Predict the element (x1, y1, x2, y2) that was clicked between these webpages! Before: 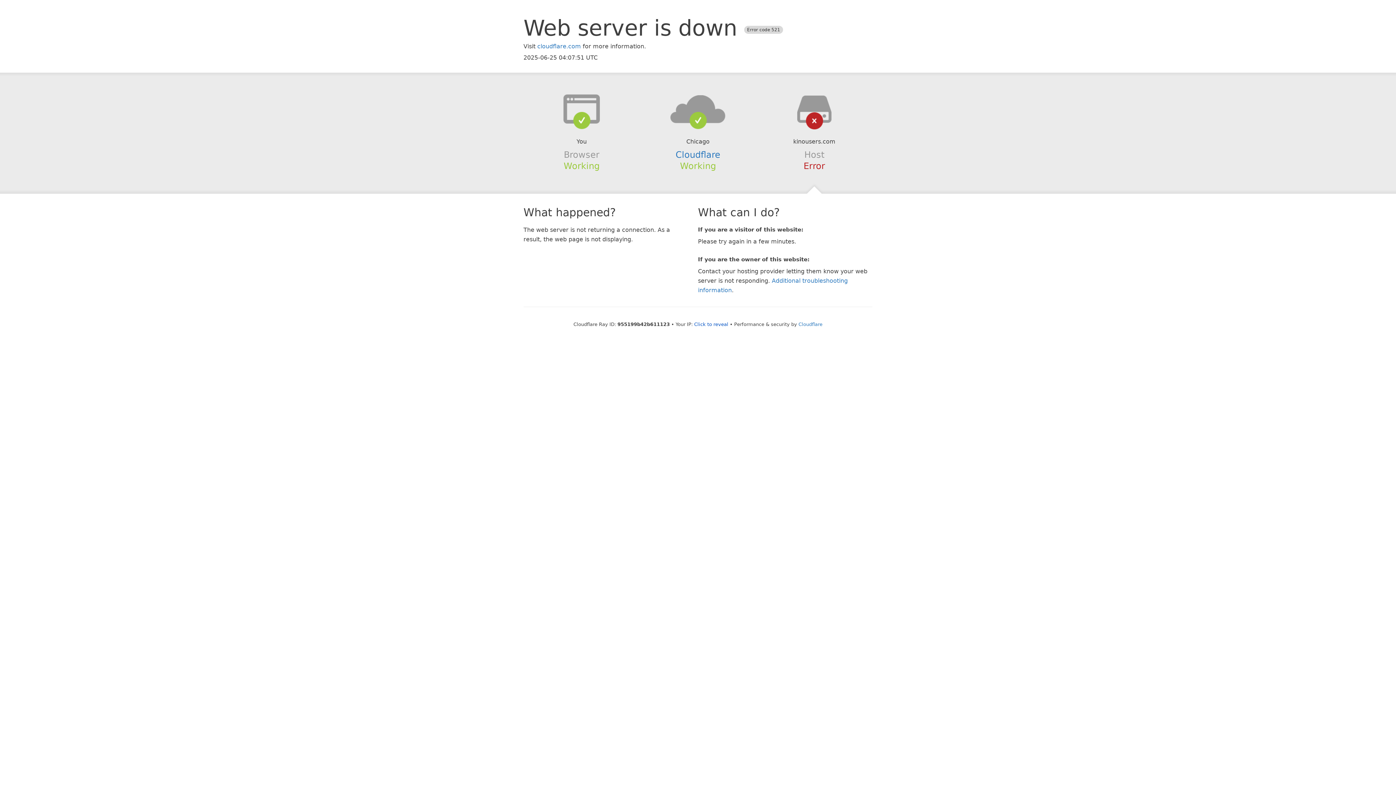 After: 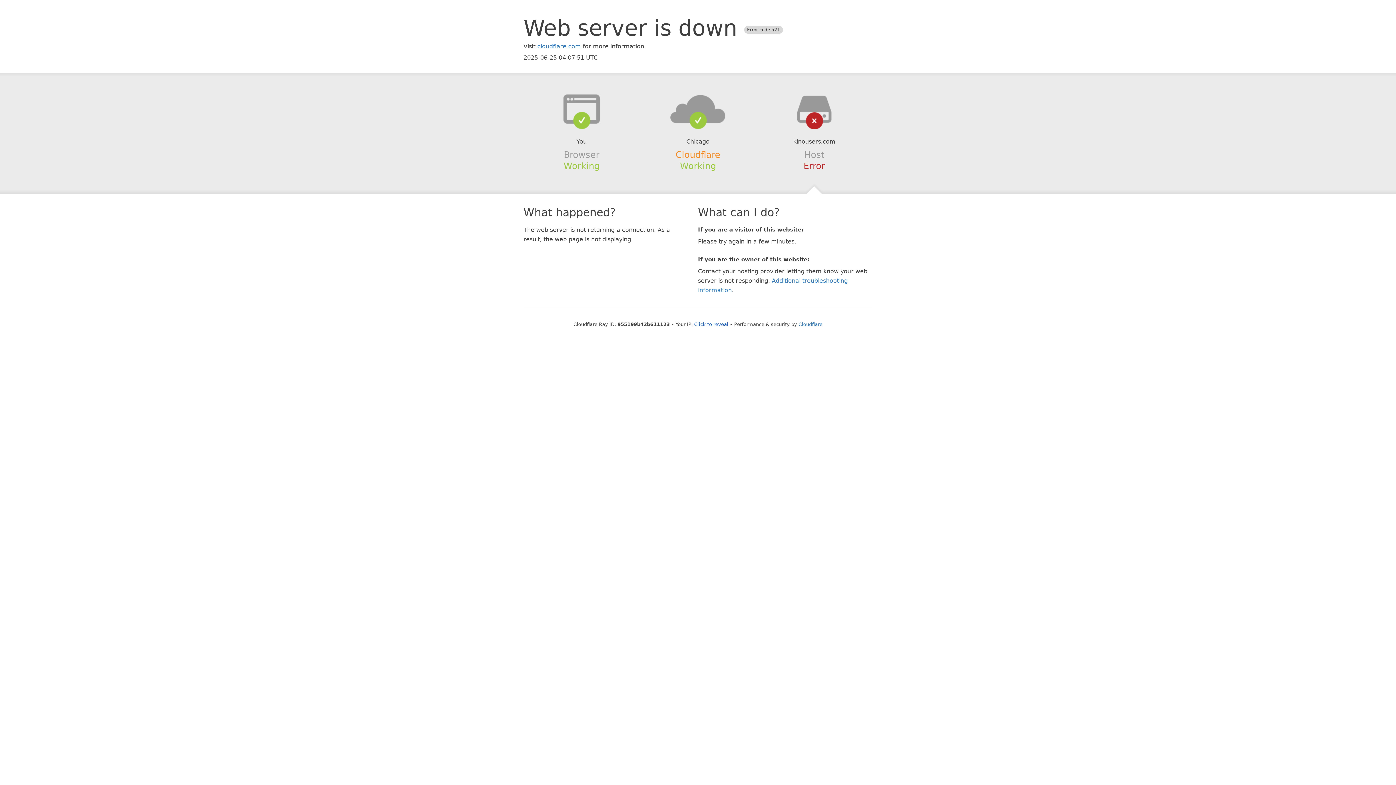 Action: label: Cloudflare bbox: (675, 149, 720, 159)